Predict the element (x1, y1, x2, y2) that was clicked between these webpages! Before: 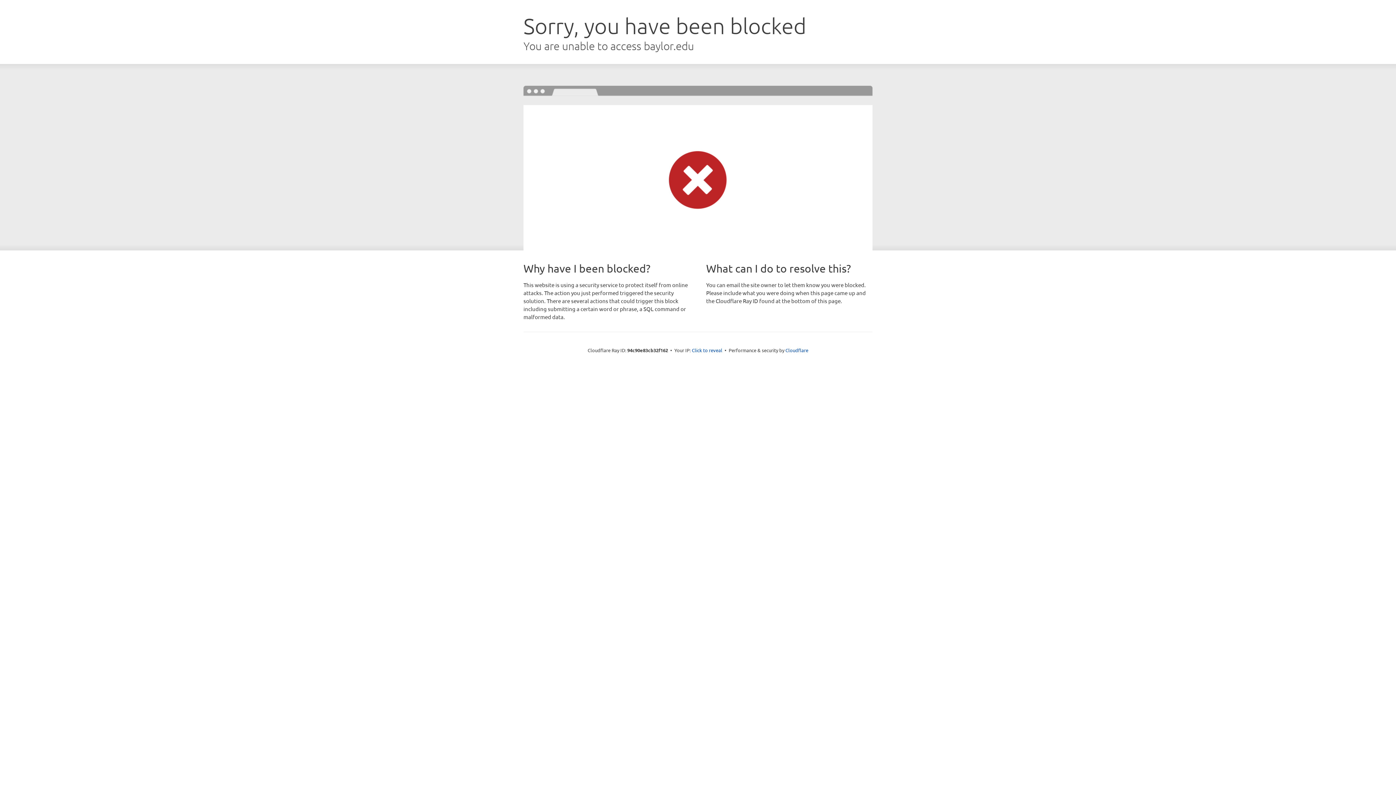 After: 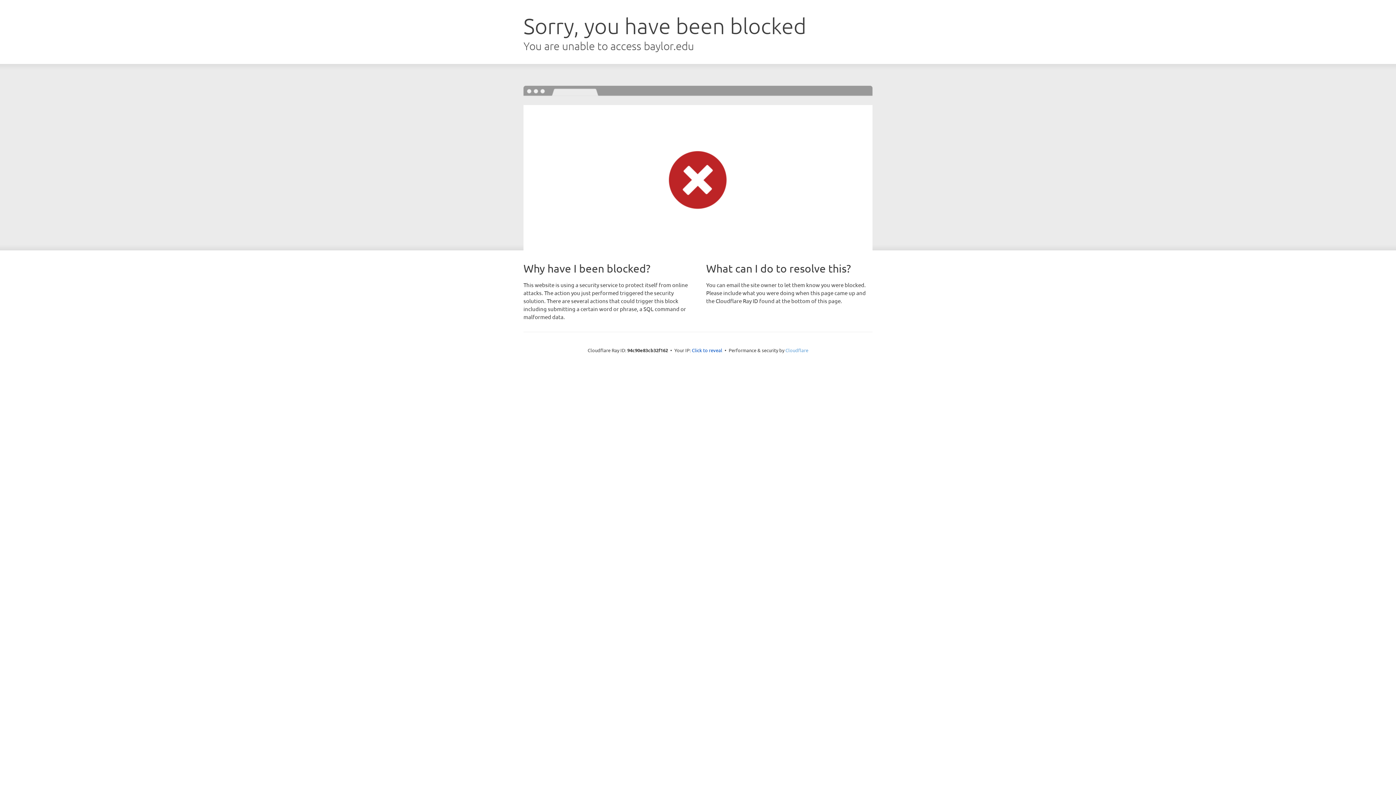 Action: label: Cloudflare bbox: (785, 347, 808, 353)